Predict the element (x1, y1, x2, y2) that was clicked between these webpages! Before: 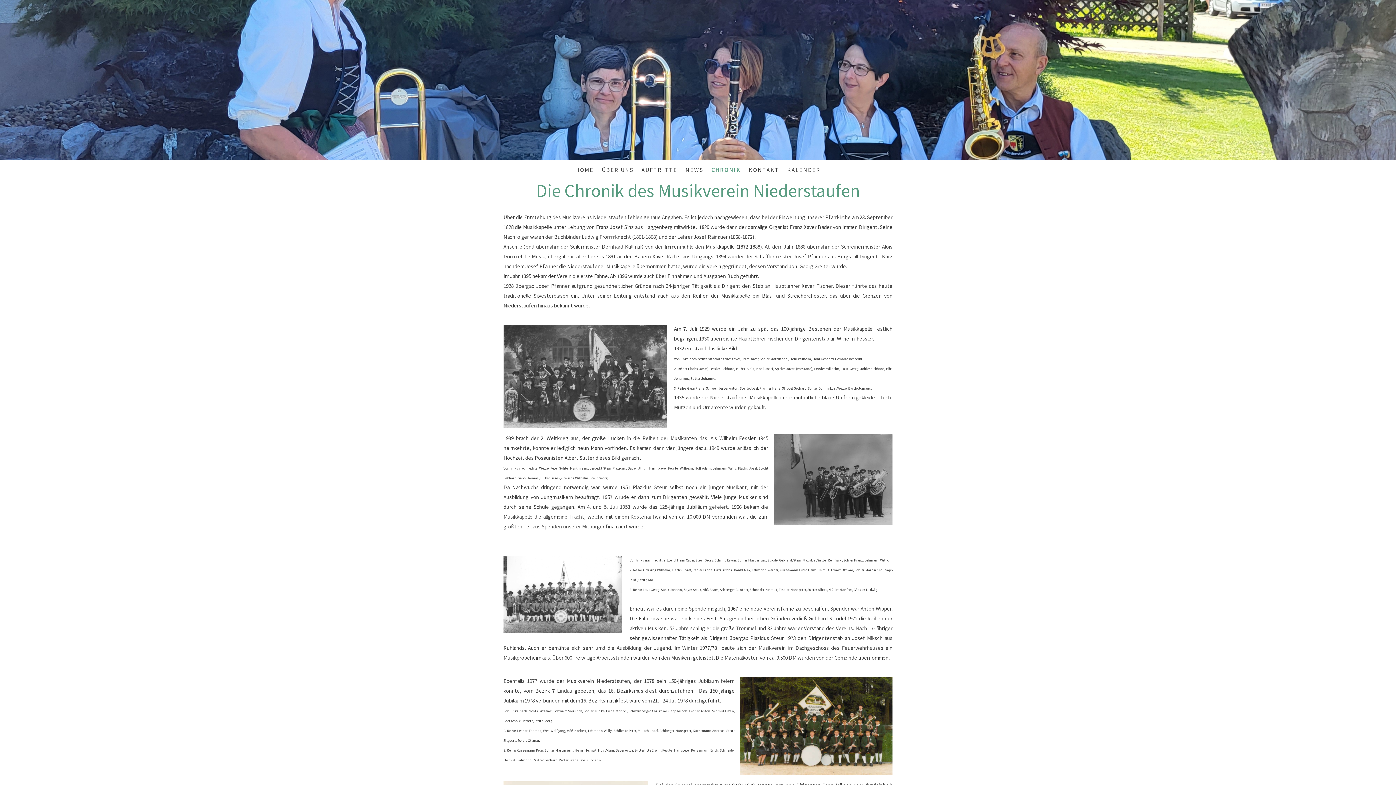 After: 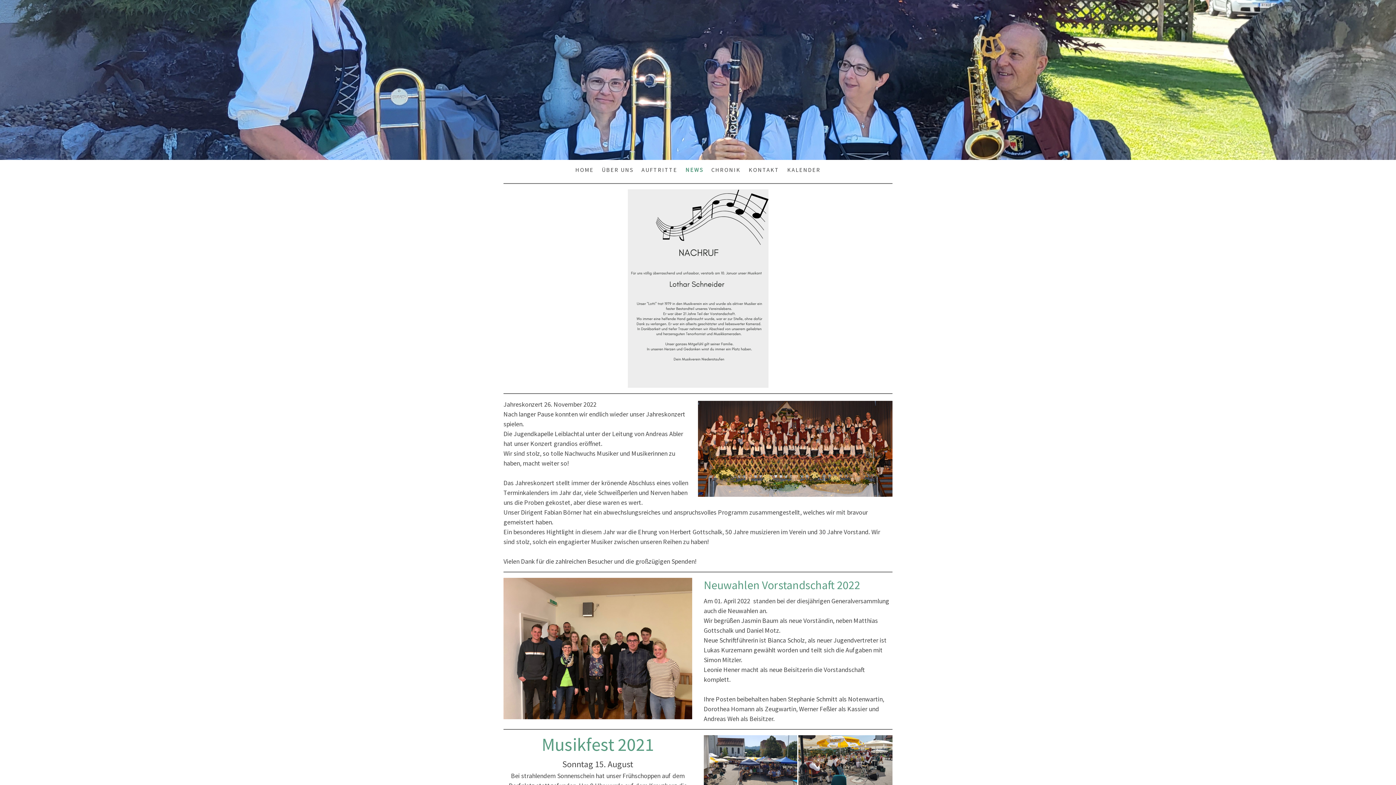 Action: label: NEWS bbox: (681, 161, 707, 177)